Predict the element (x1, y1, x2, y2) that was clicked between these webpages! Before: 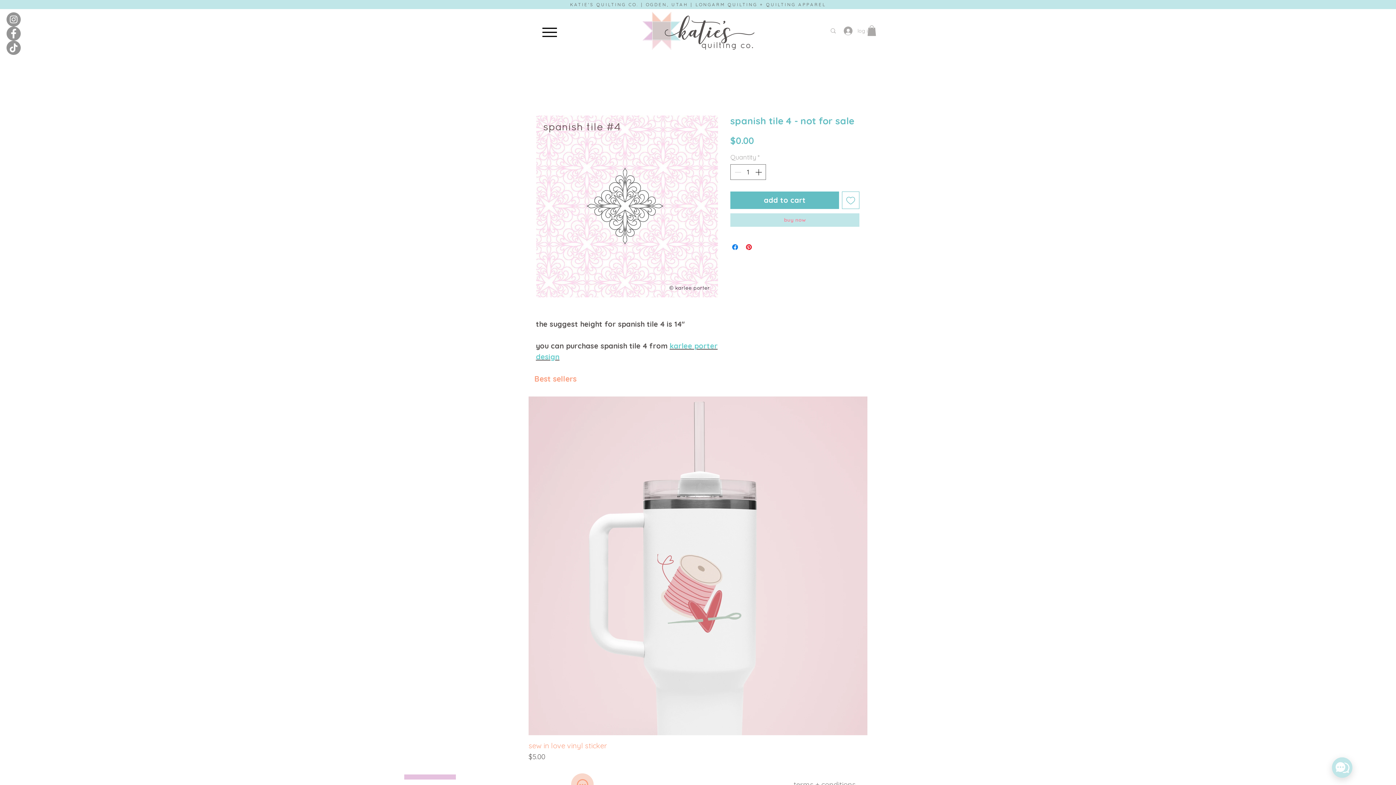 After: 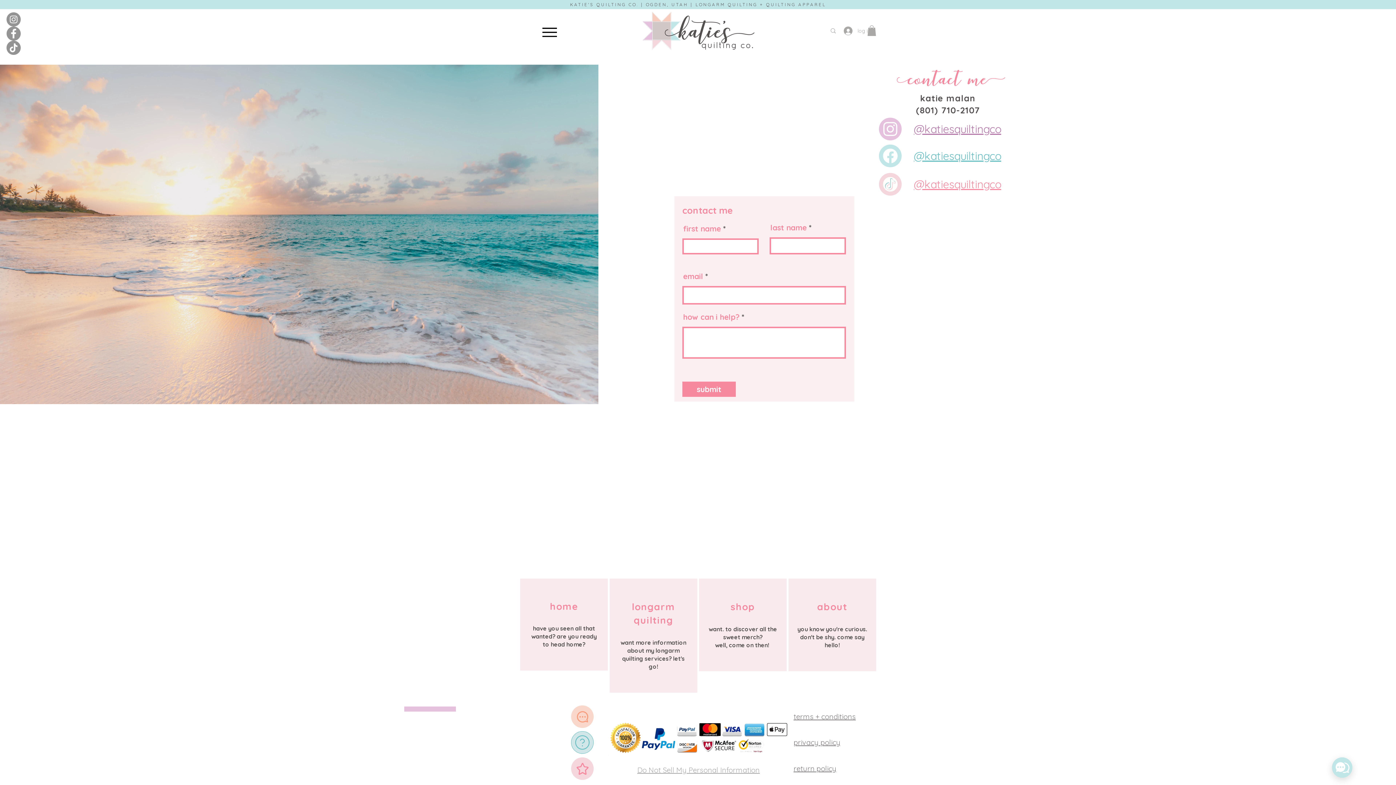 Action: label: support bbox: (571, 773, 593, 796)